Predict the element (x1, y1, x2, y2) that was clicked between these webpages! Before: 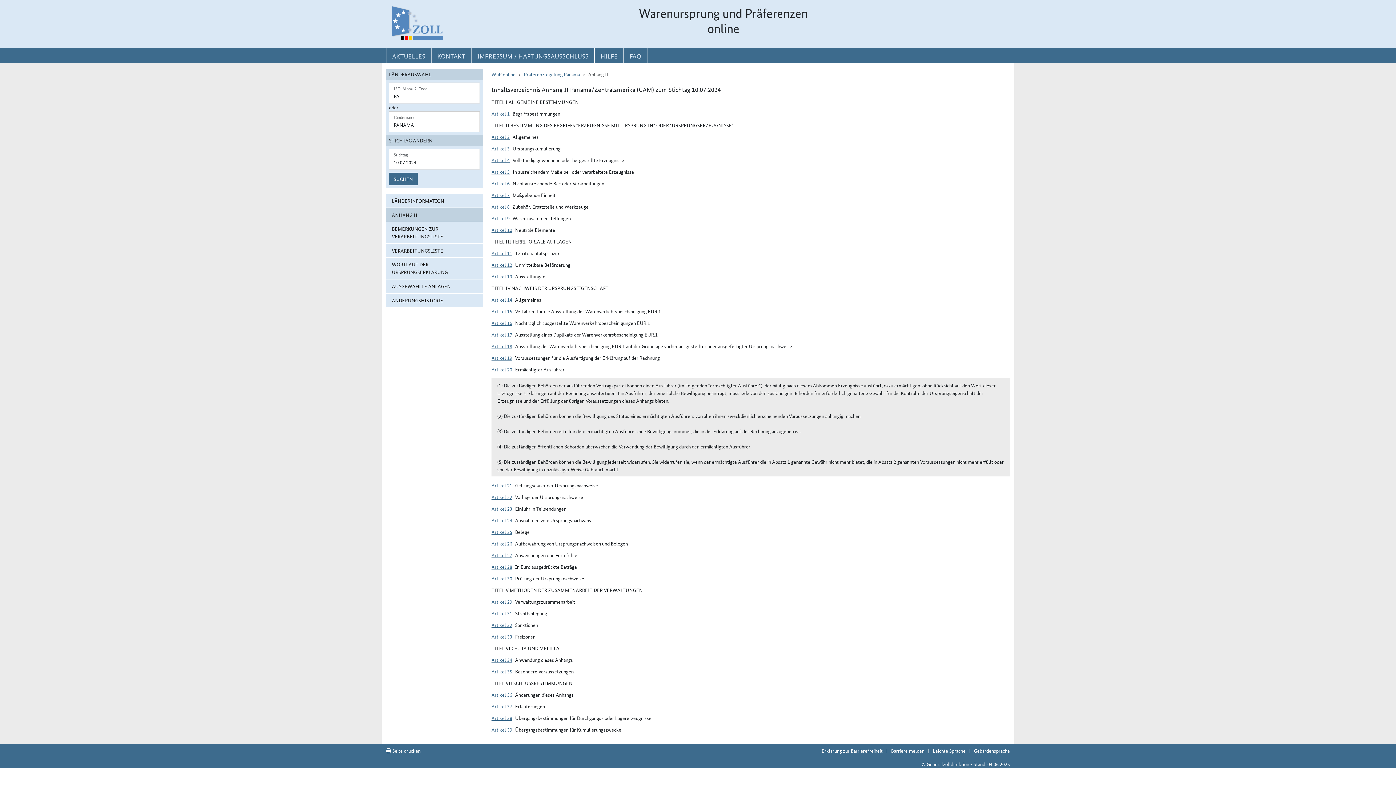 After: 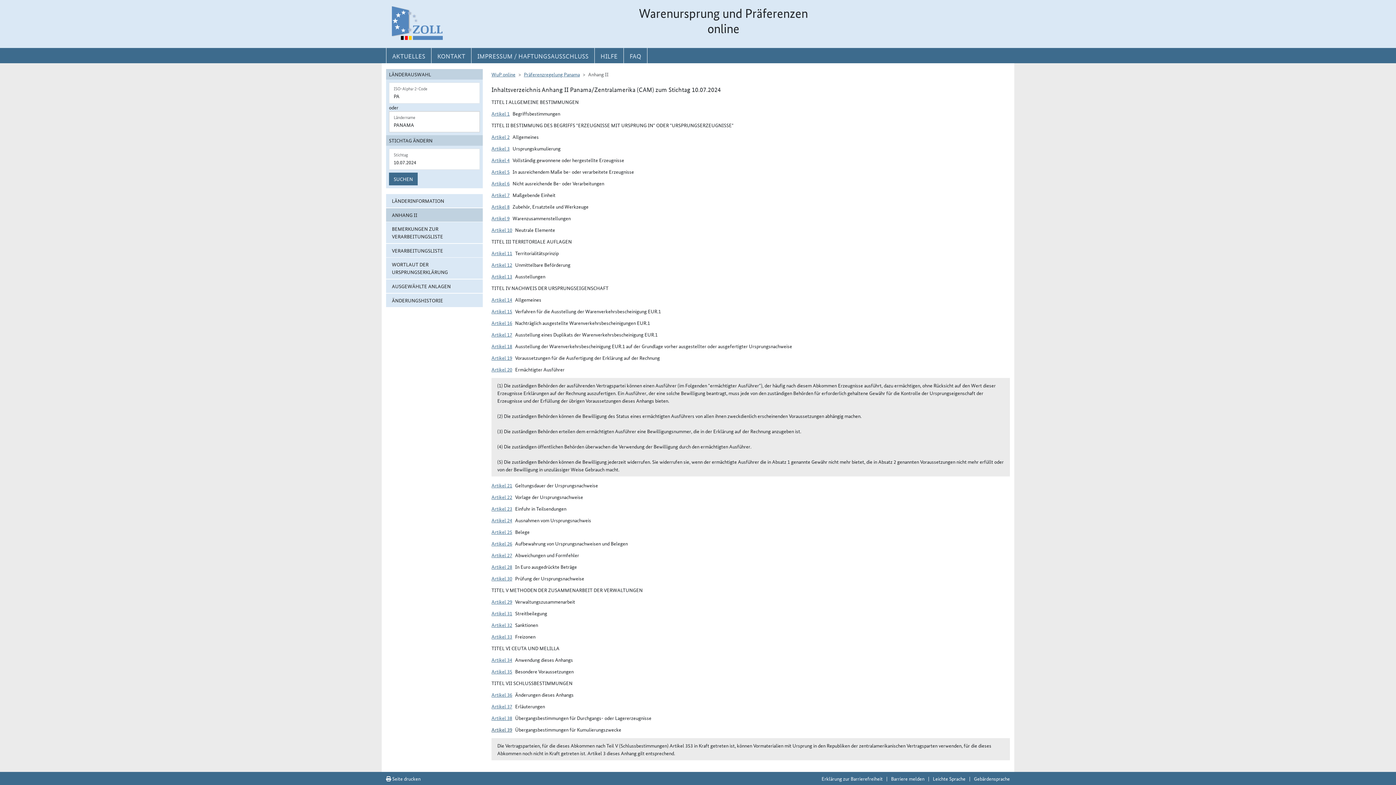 Action: label: Artikel 39 bbox: (491, 726, 512, 733)